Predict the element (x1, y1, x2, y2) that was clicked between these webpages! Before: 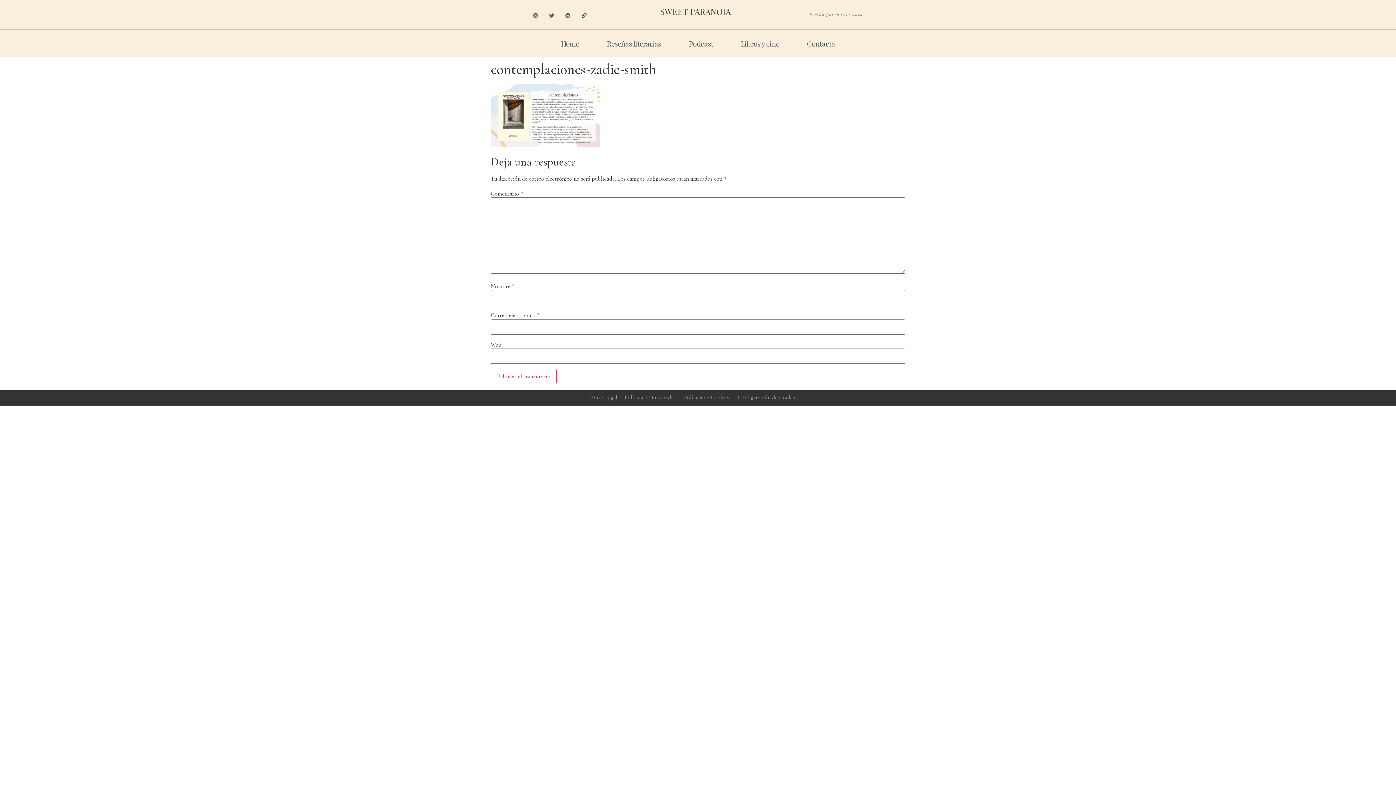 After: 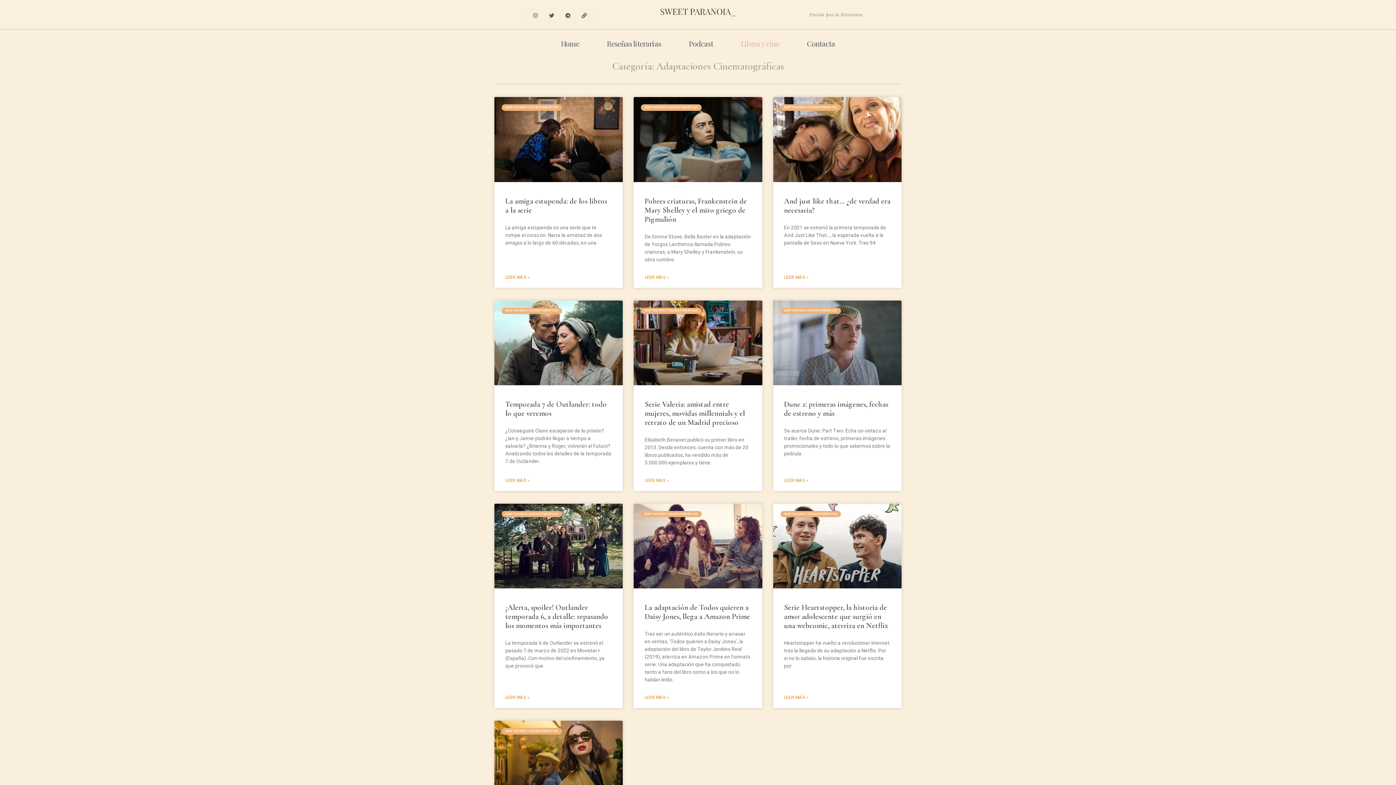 Action: bbox: (727, 35, 793, 52) label: Libros y cine